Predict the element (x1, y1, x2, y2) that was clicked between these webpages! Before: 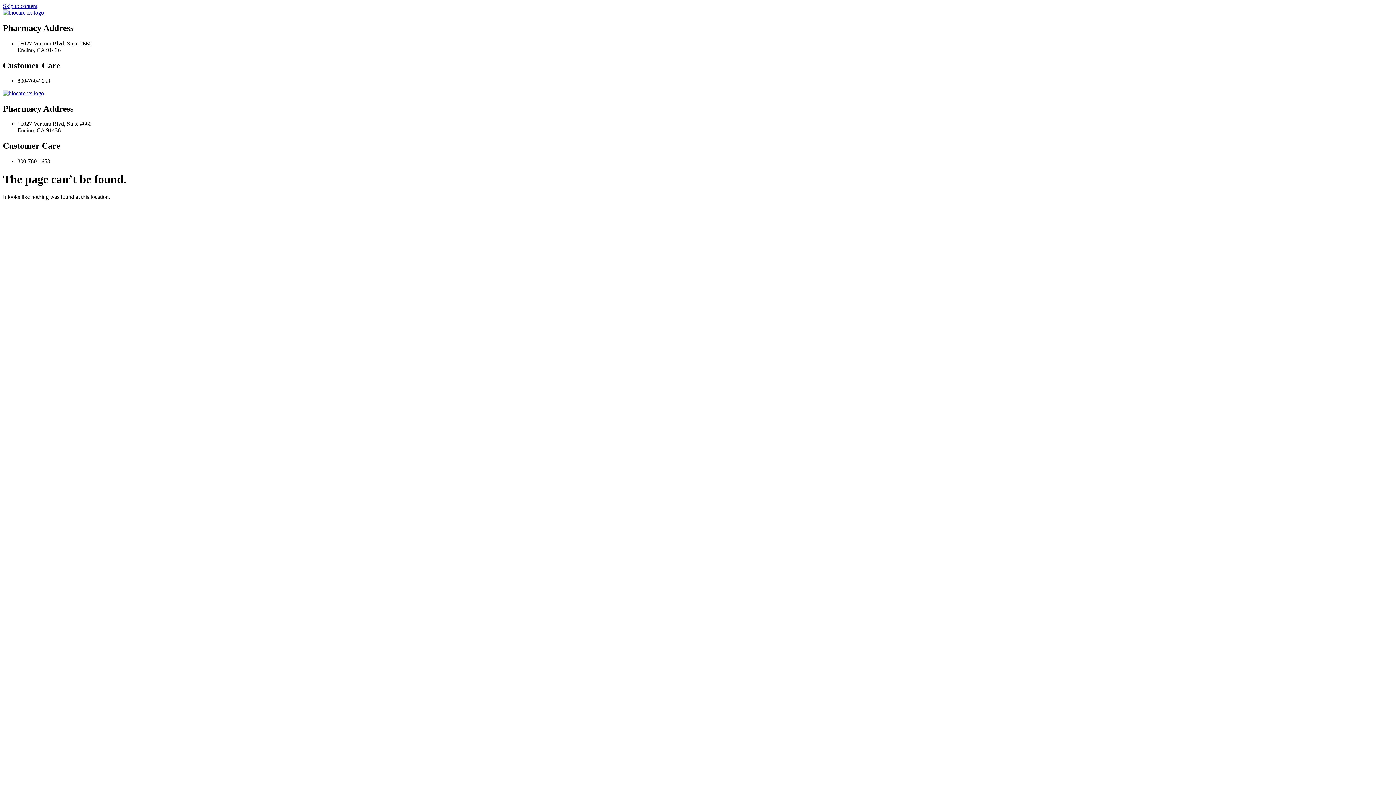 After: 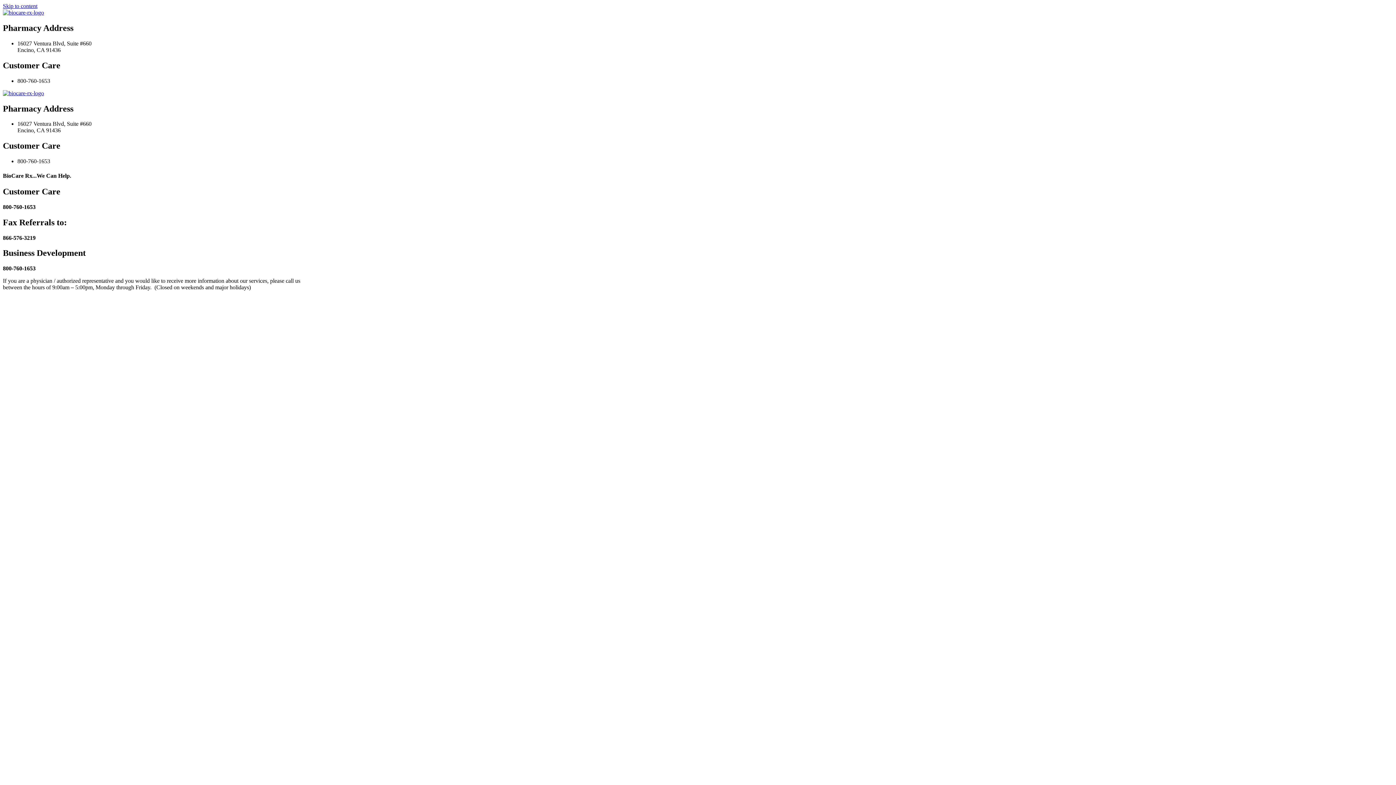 Action: bbox: (2, 9, 44, 15)